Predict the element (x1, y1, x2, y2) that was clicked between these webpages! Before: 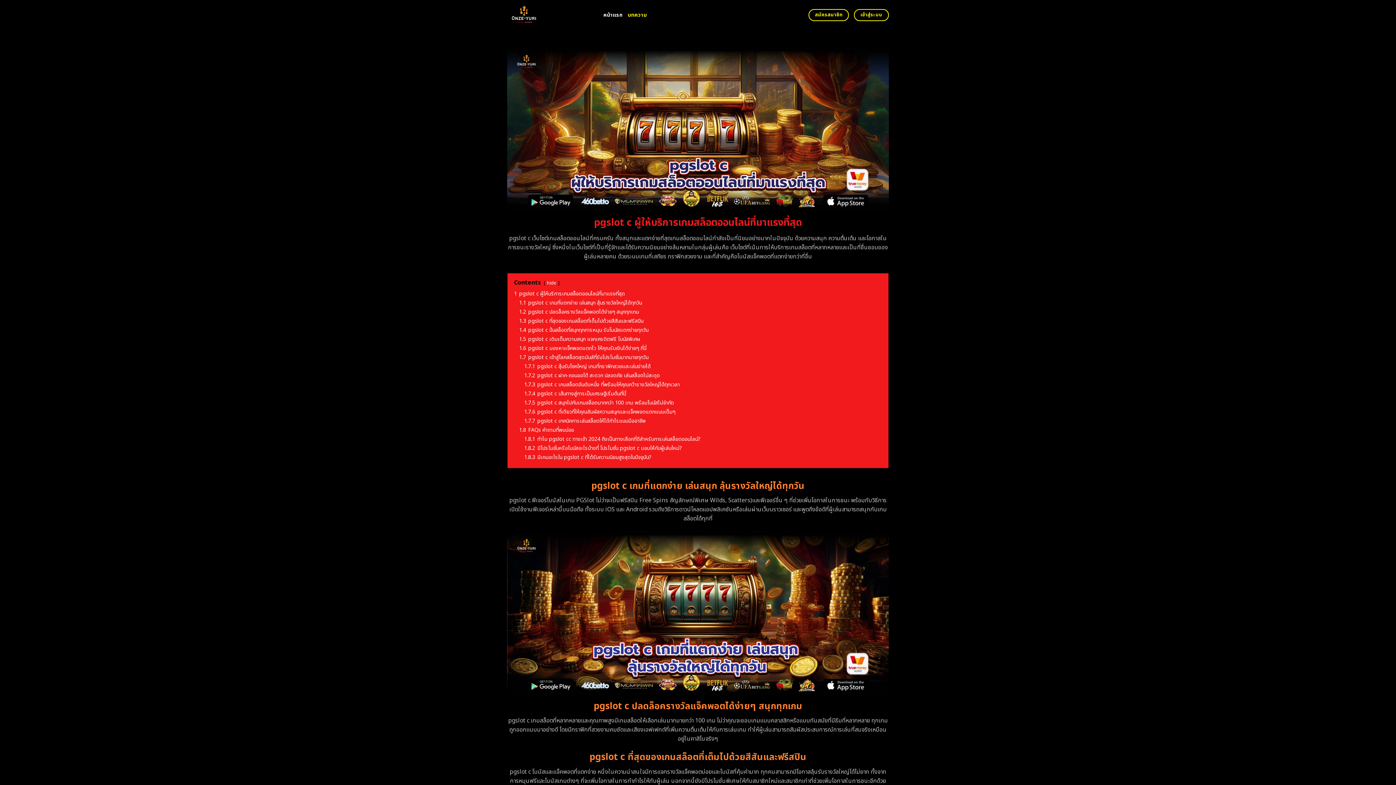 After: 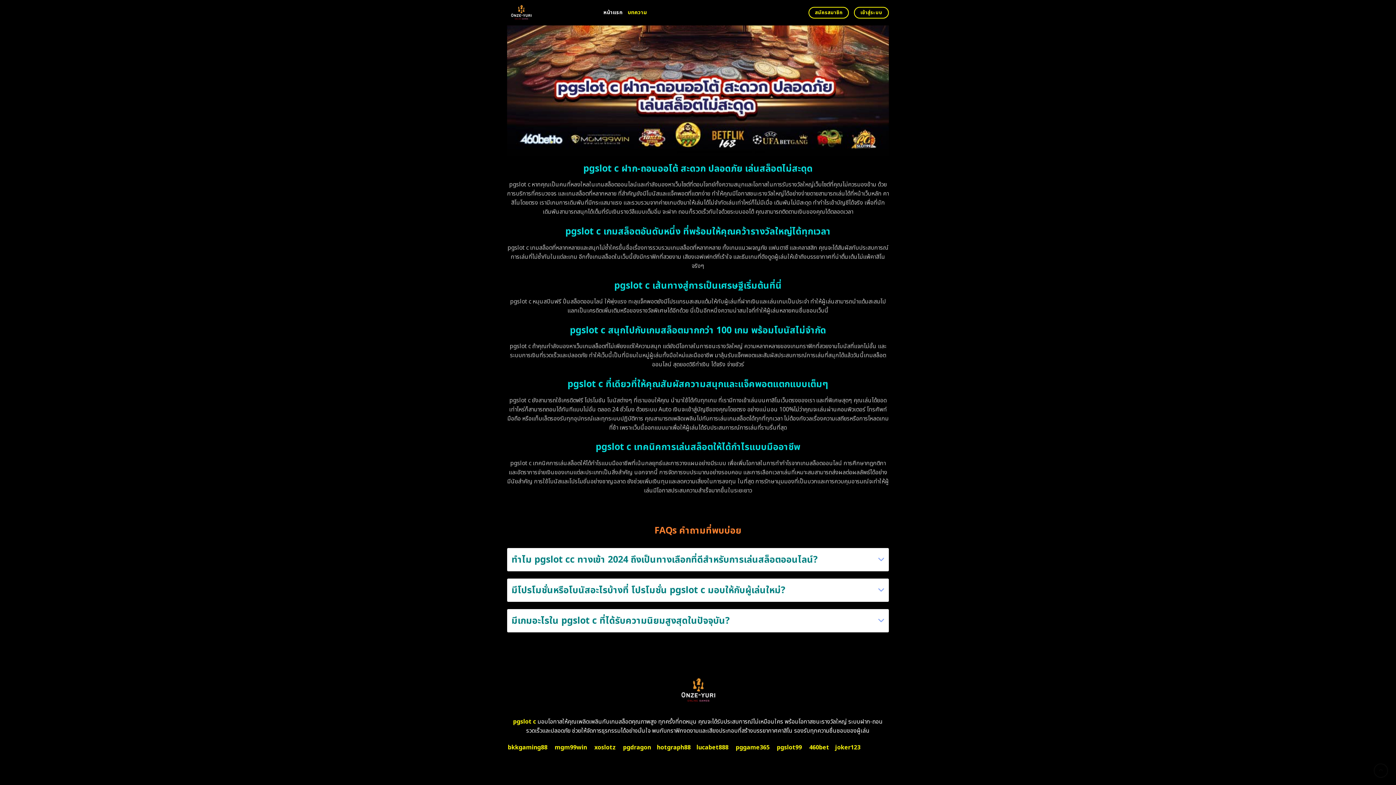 Action: bbox: (524, 453, 651, 461) label: 1.8.3 มีเกมอะไรใน pgslot c ที่ได้รับความนิยมสูงสุดในปัจจุบัน?